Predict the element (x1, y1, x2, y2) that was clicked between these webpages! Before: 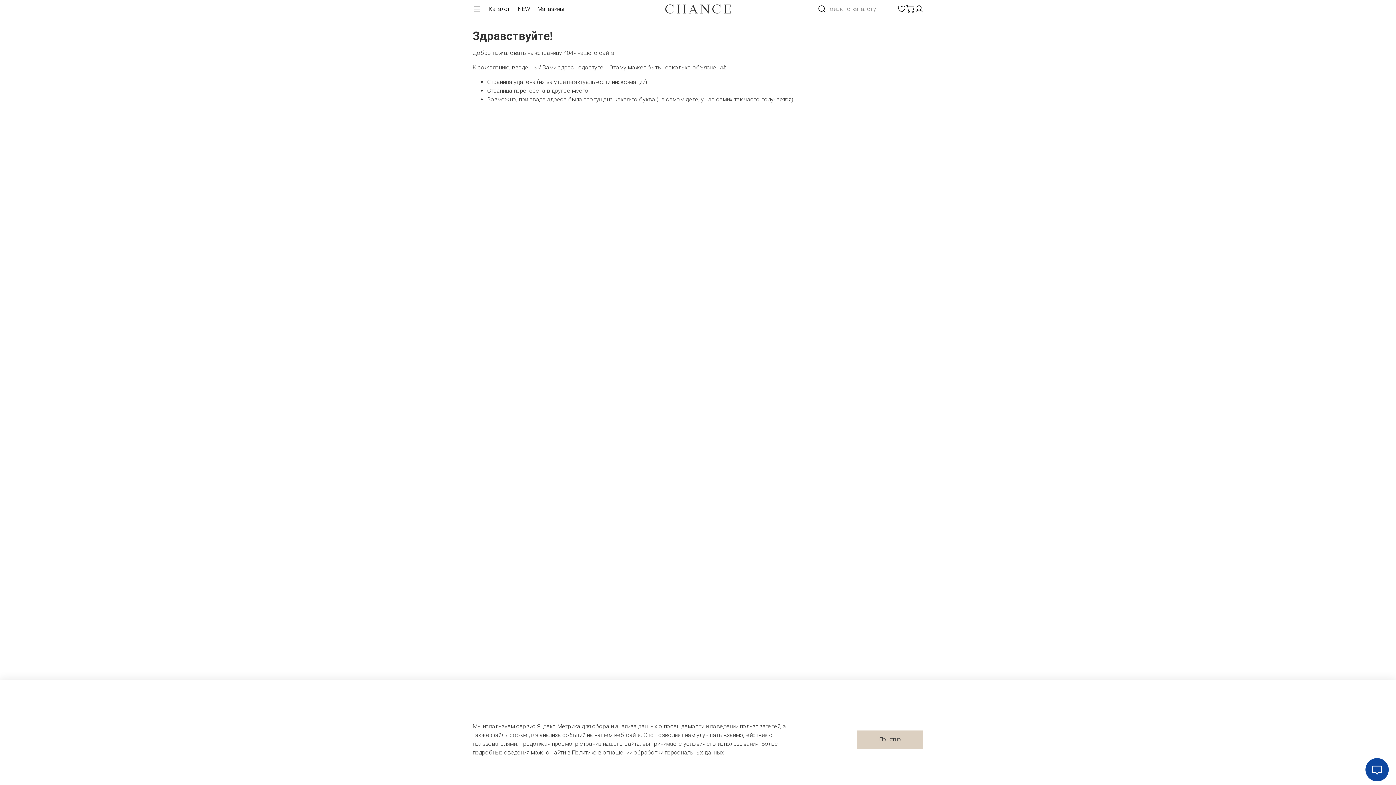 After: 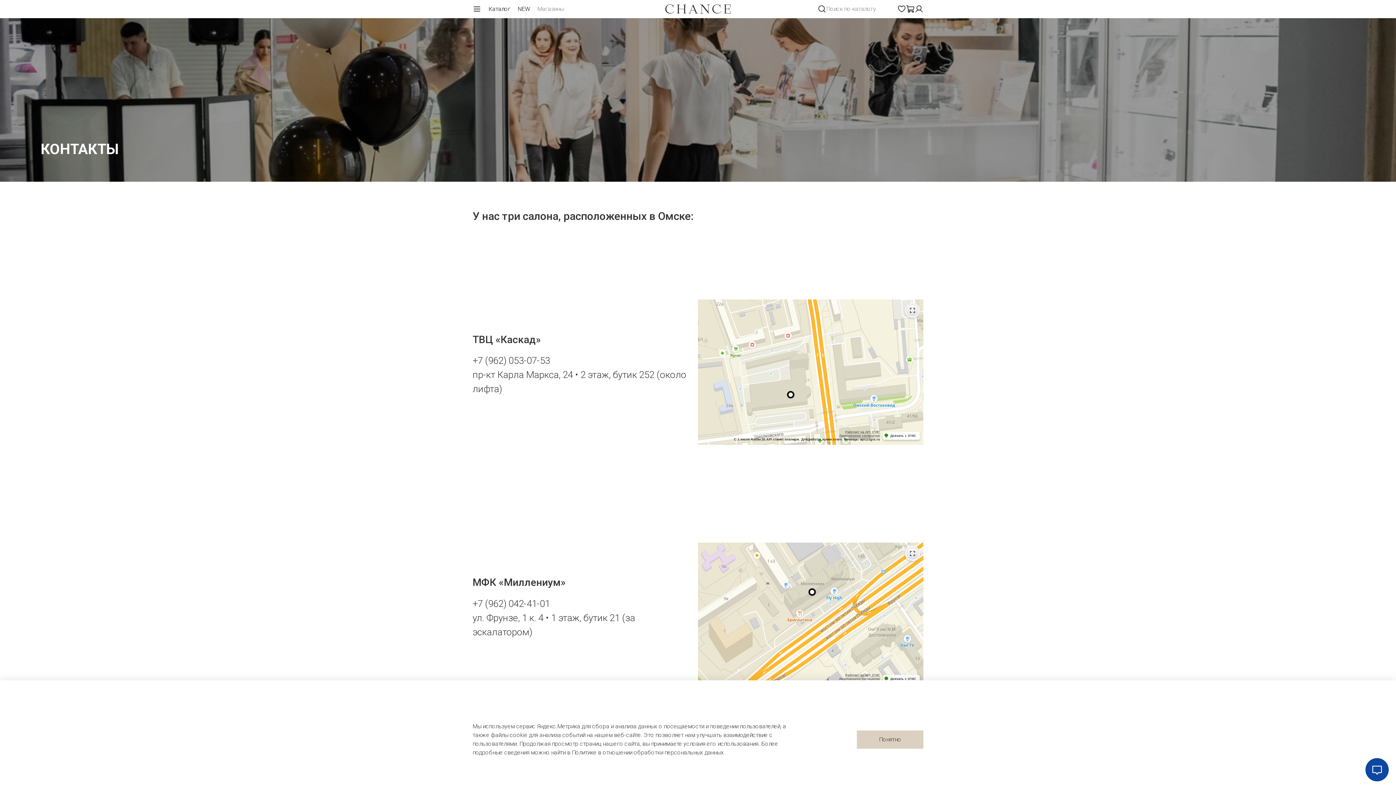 Action: label: Магазины bbox: (537, 5, 564, 12)